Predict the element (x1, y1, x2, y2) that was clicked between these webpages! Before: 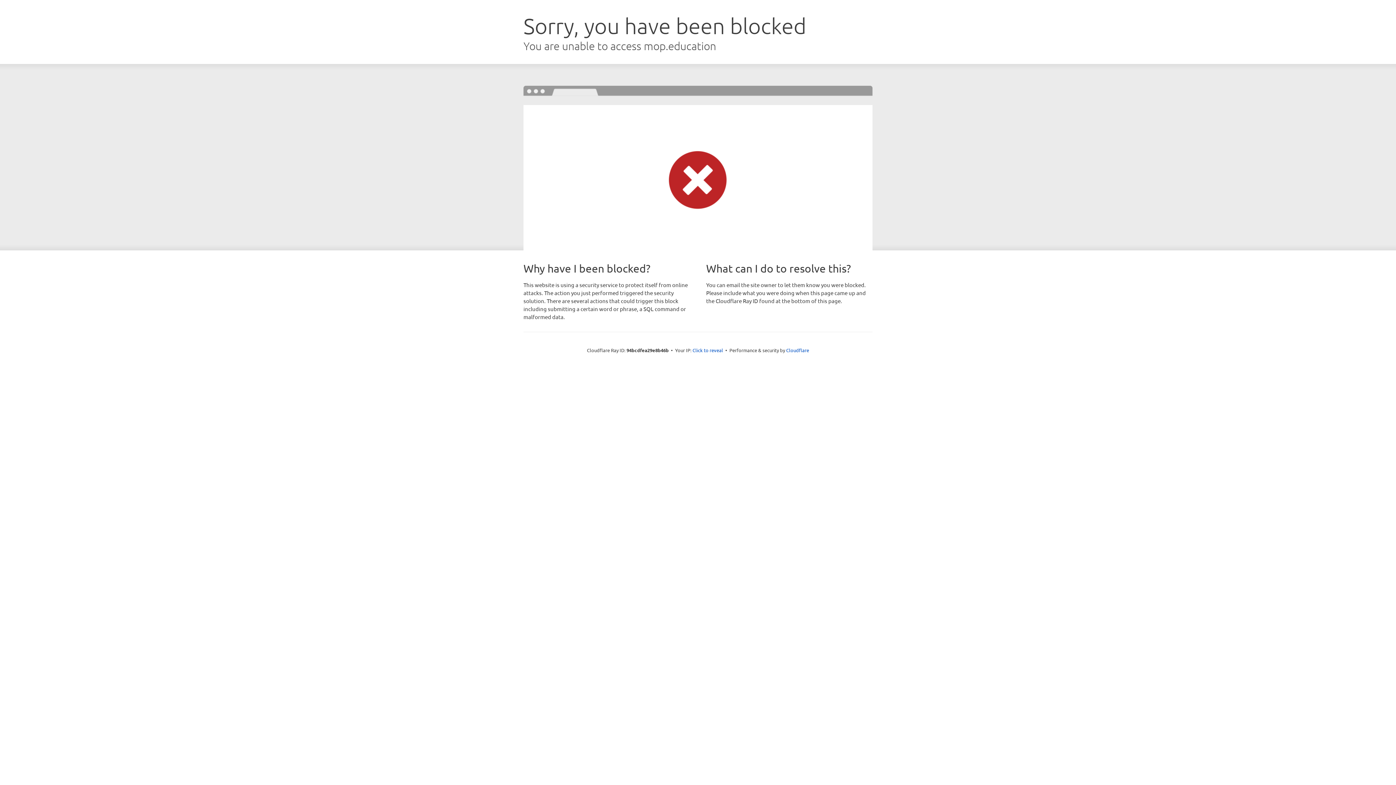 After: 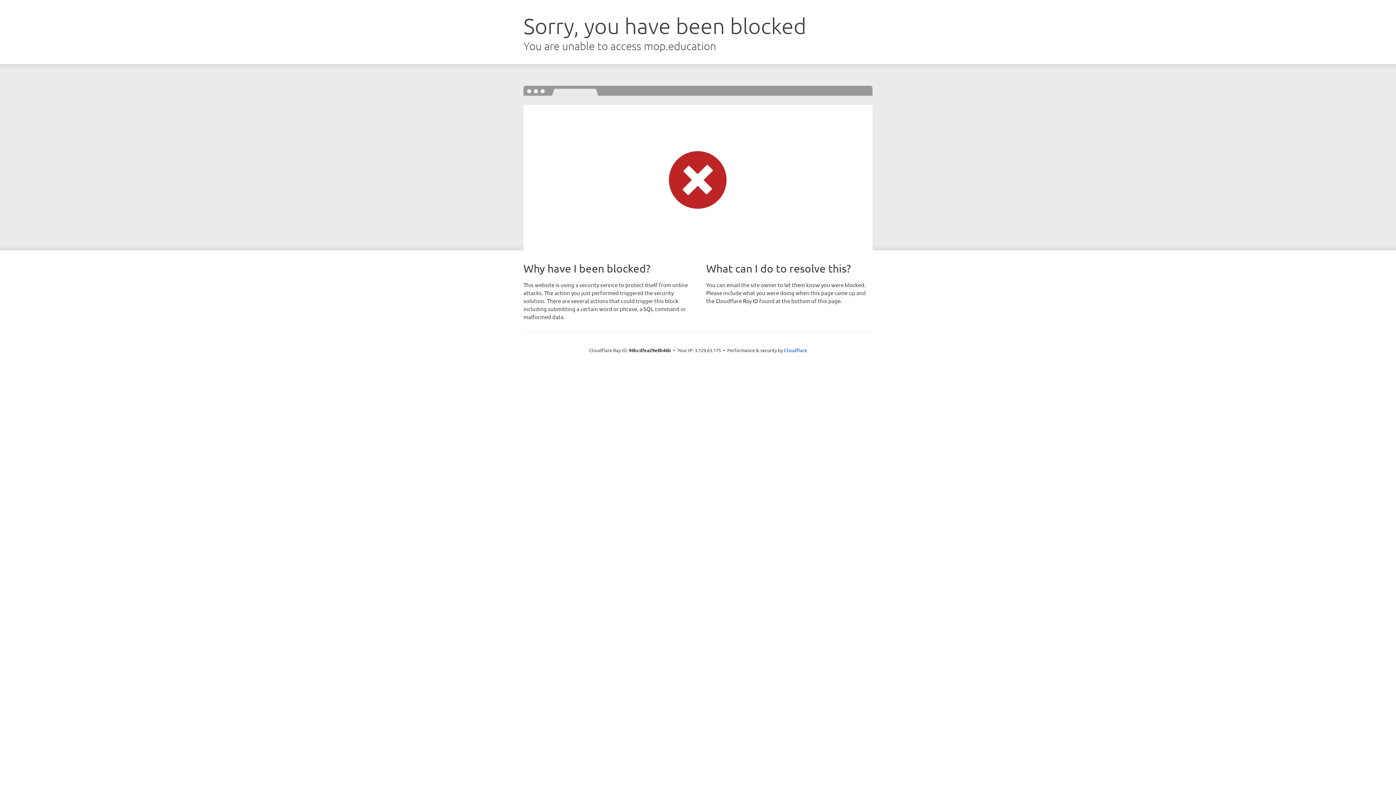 Action: bbox: (692, 346, 723, 353) label: Click to reveal